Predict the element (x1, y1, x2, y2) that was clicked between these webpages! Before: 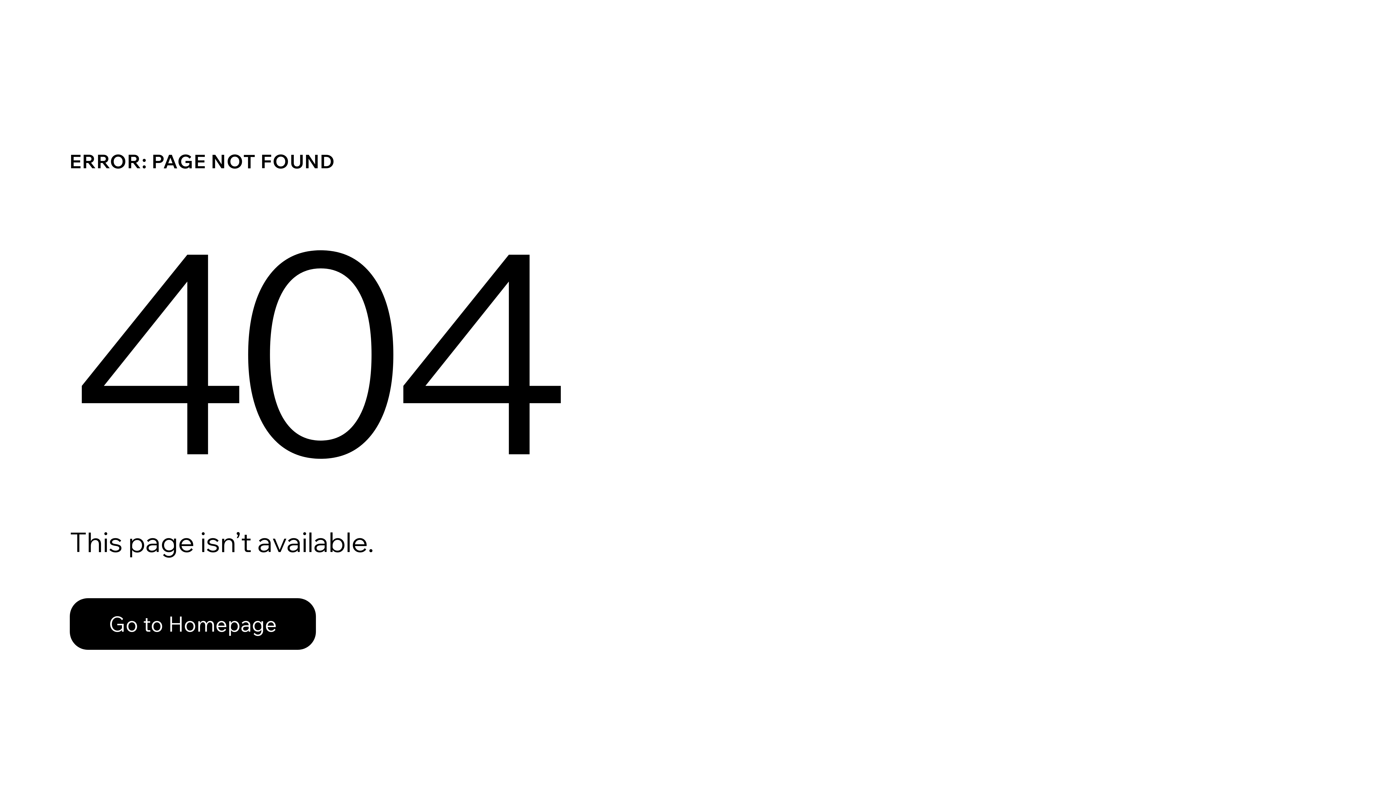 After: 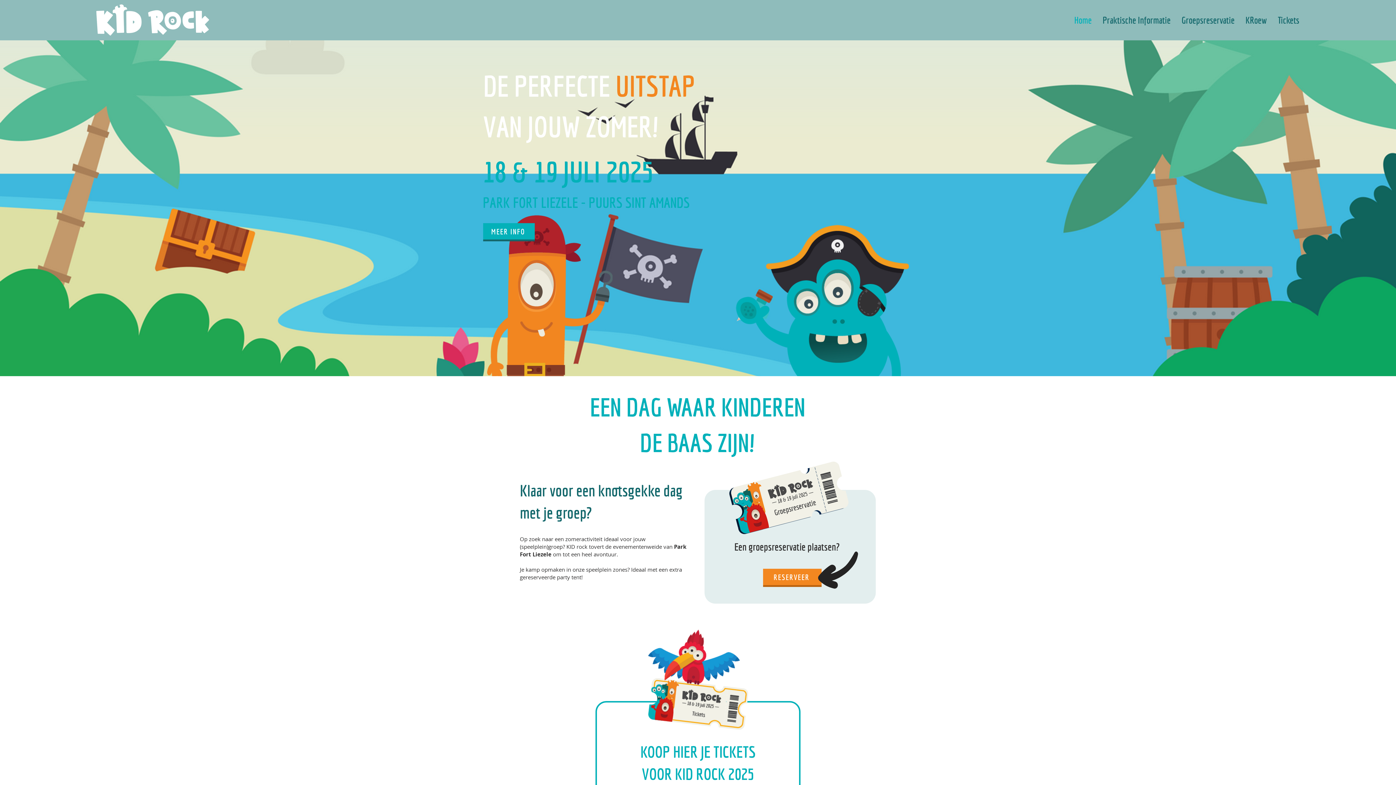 Action: label: Go to Homepage bbox: (69, 598, 316, 650)